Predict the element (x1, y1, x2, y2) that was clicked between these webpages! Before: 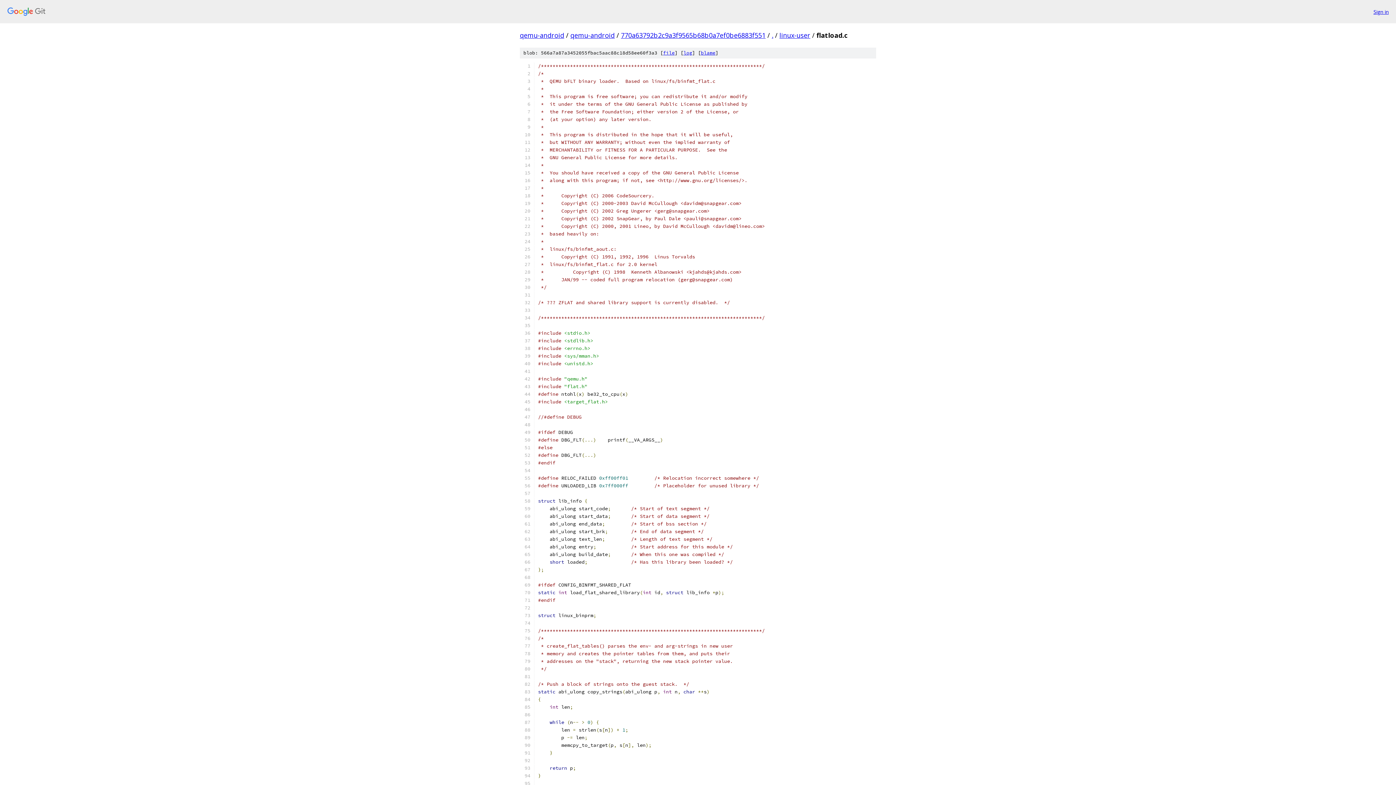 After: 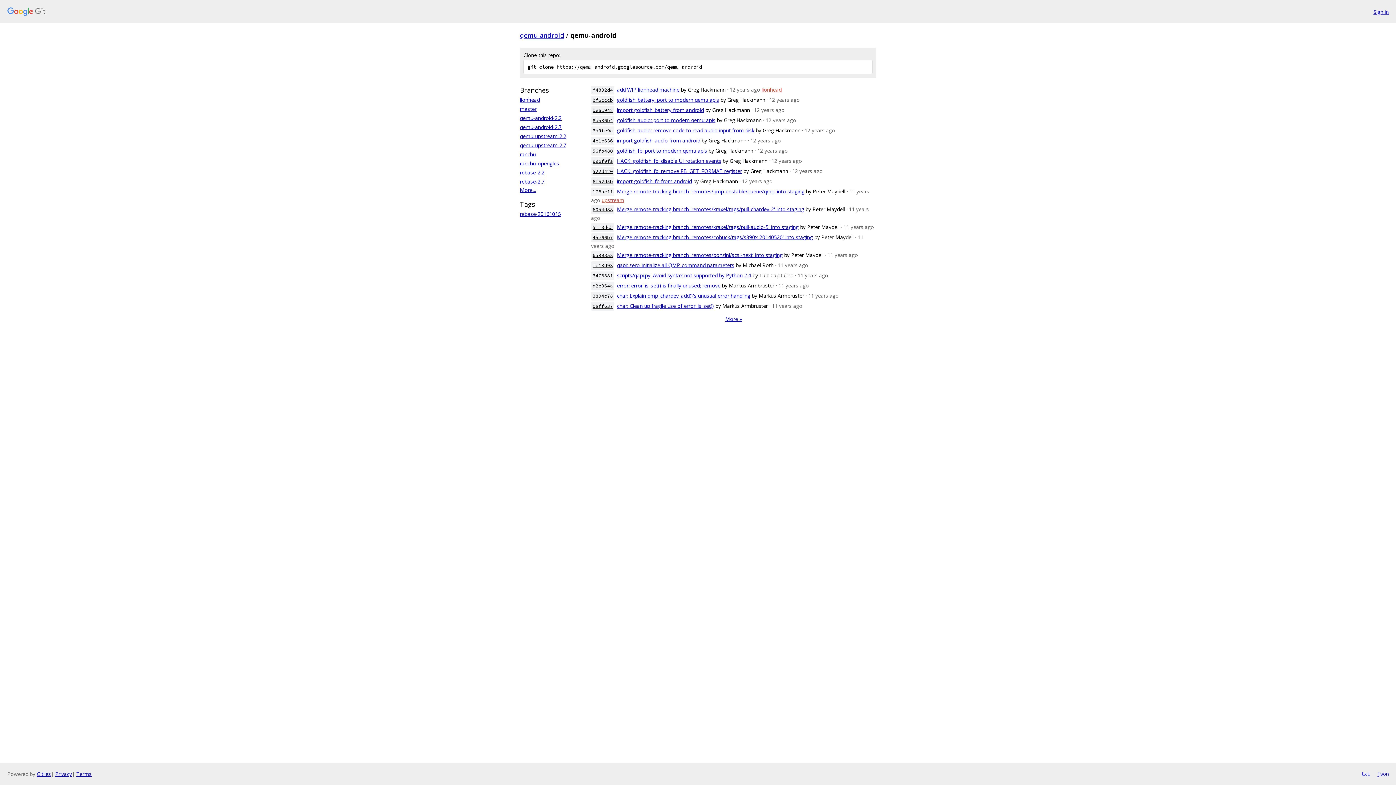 Action: bbox: (570, 30, 614, 39) label: qemu-android